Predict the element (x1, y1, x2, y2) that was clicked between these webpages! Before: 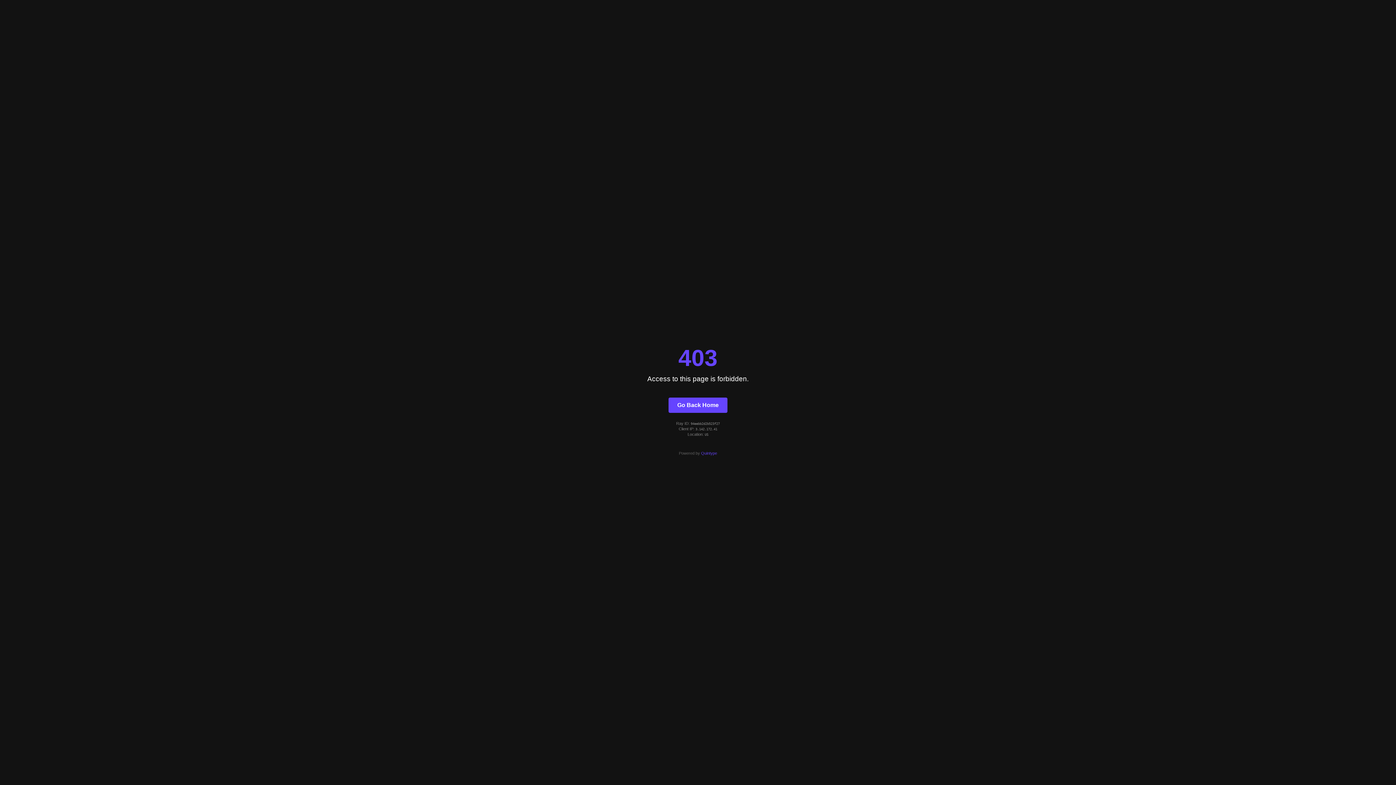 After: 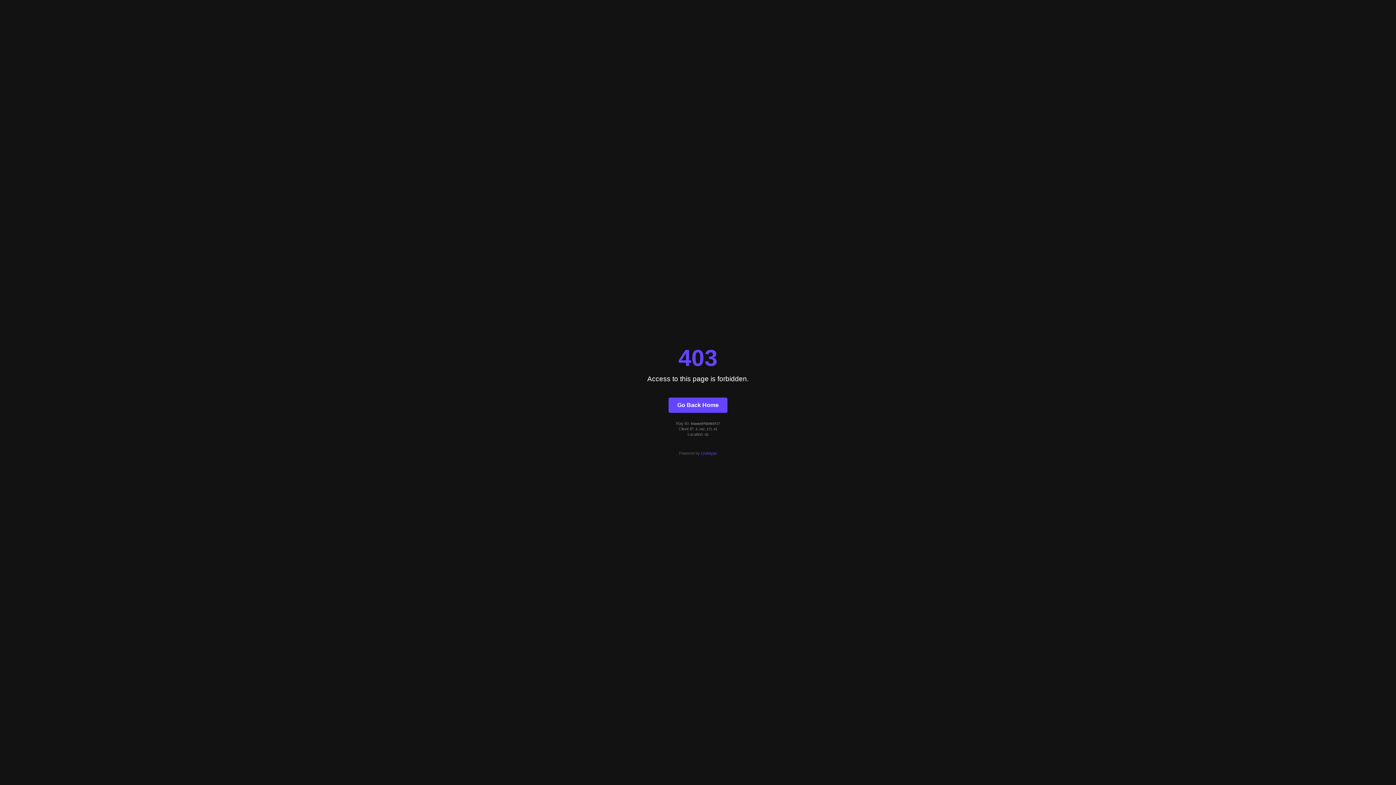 Action: bbox: (668, 397, 727, 412) label: Go Back Home